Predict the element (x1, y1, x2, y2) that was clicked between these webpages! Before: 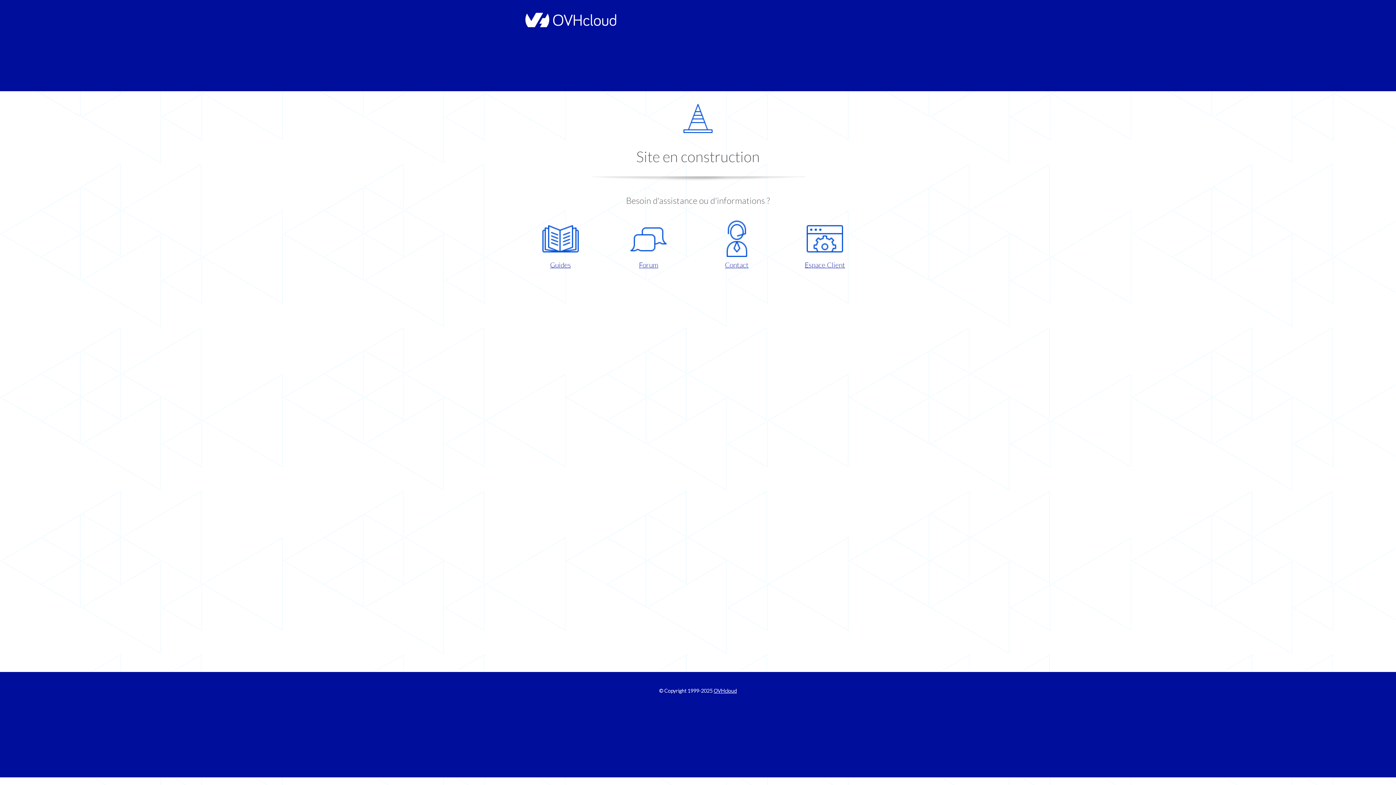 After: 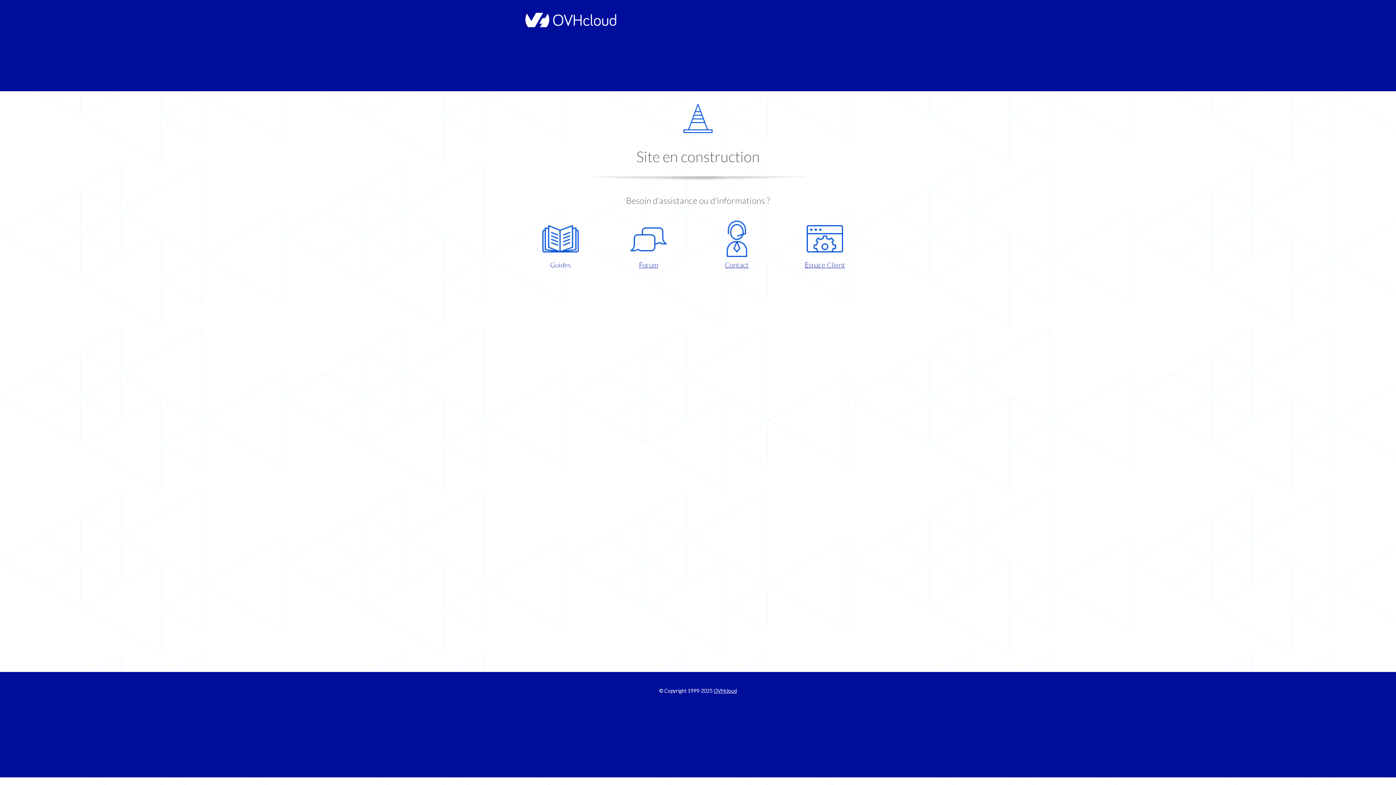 Action: label: Guides bbox: (521, 220, 599, 270)